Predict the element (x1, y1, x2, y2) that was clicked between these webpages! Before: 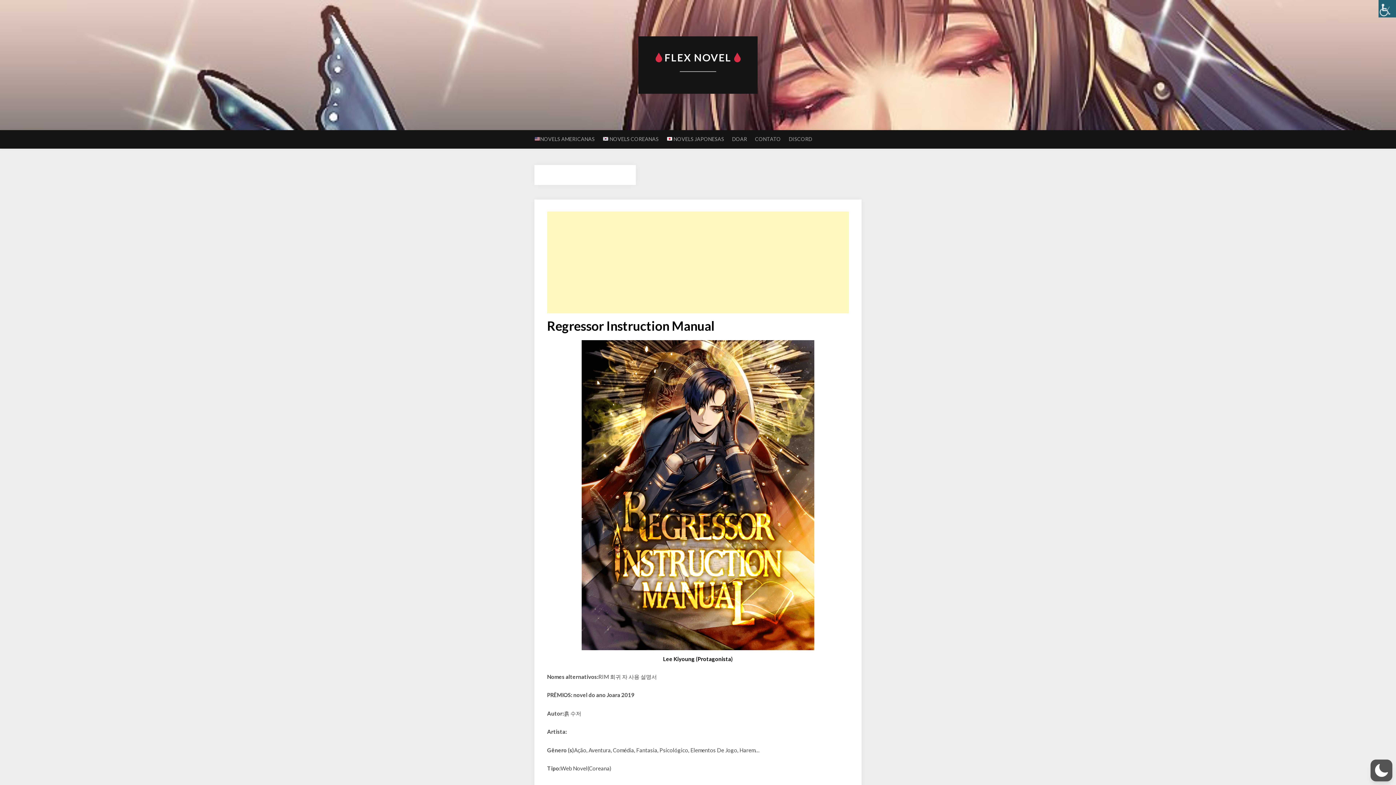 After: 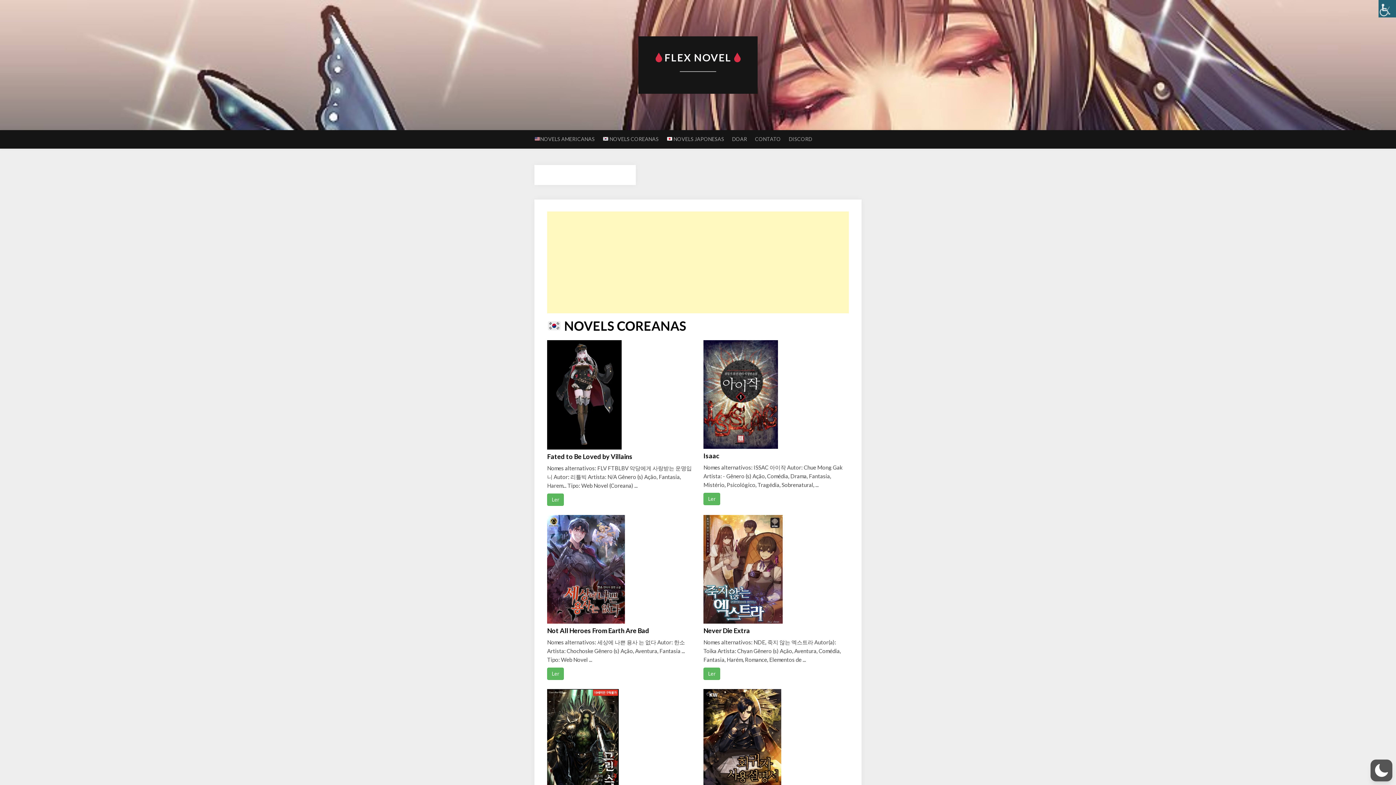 Action: label:  NOVELS COREANAS bbox: (602, 130, 658, 148)